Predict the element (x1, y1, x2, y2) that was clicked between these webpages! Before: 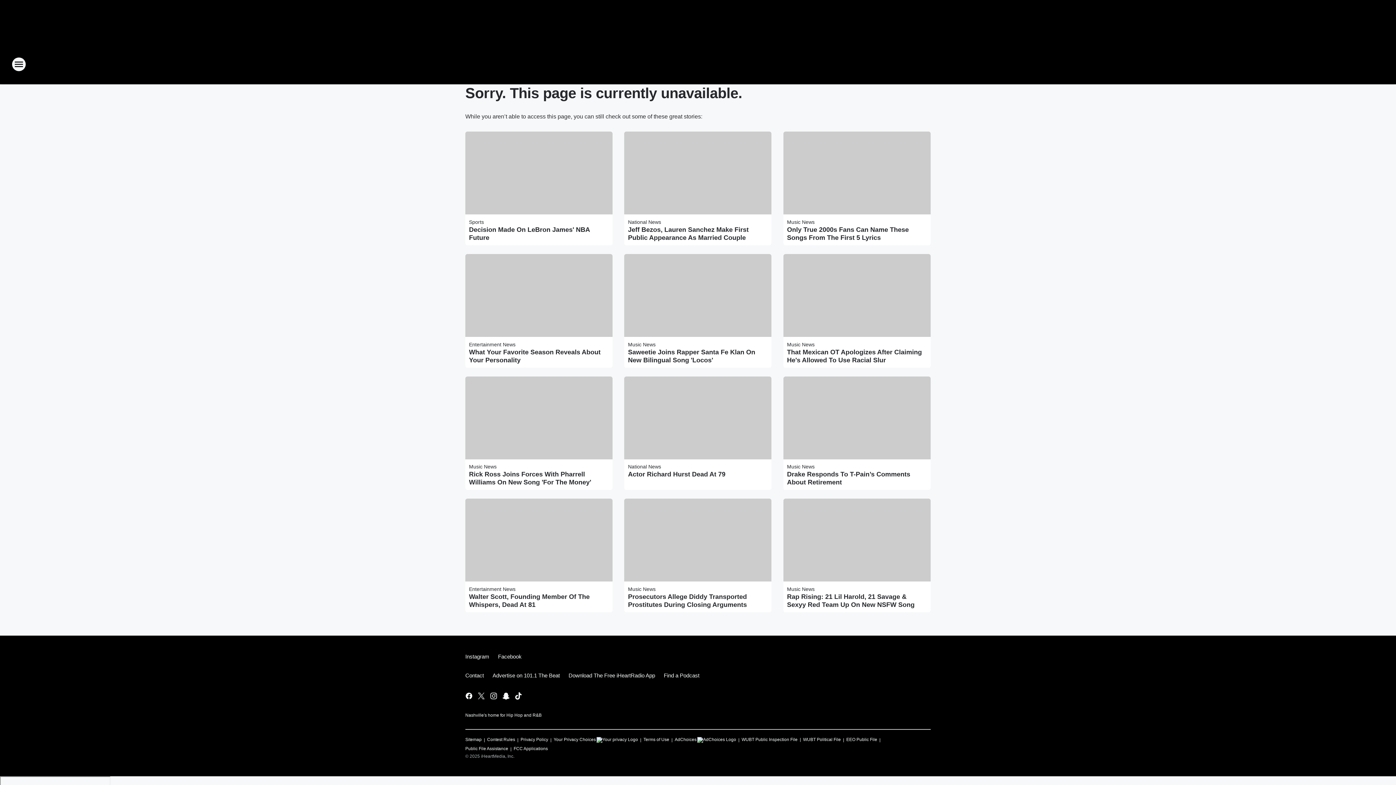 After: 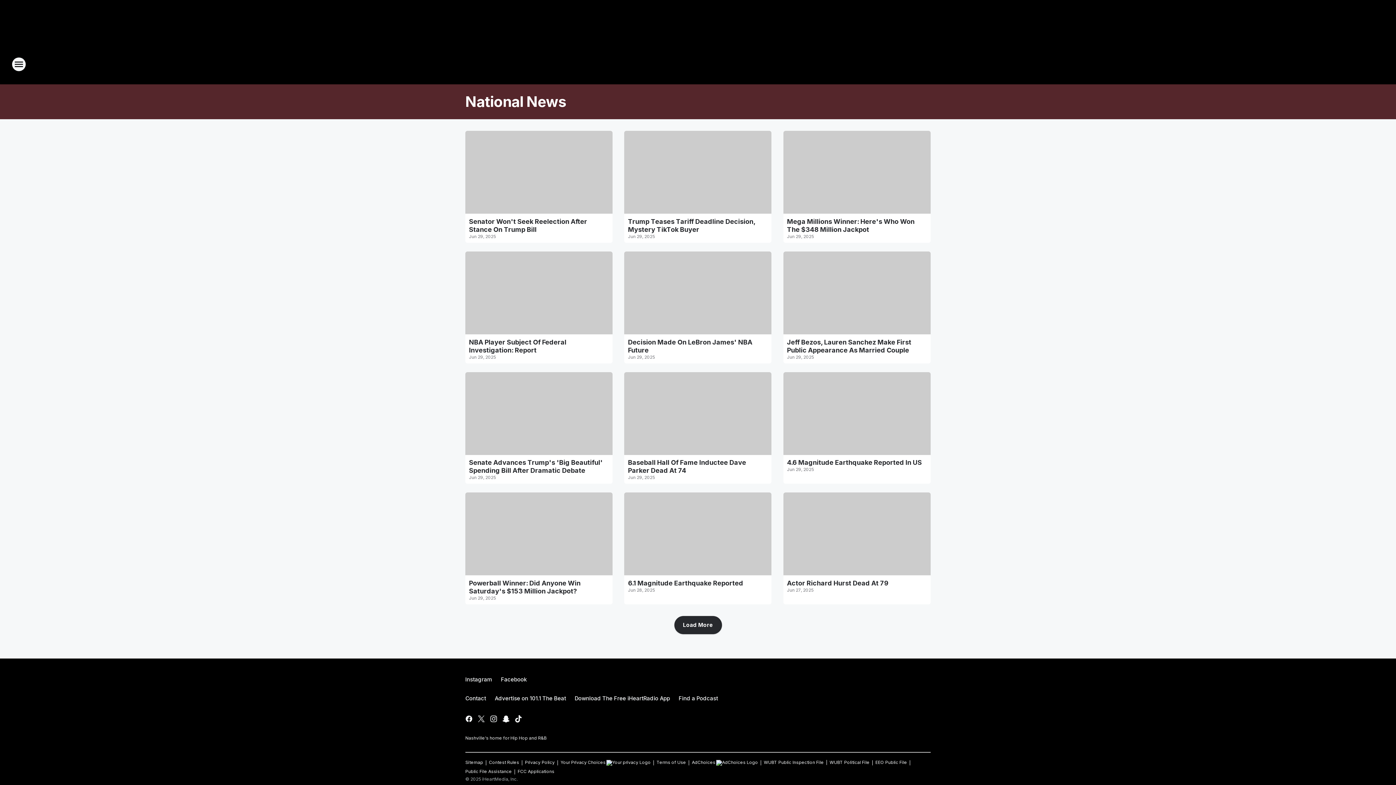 Action: bbox: (628, 464, 661, 469) label: National News